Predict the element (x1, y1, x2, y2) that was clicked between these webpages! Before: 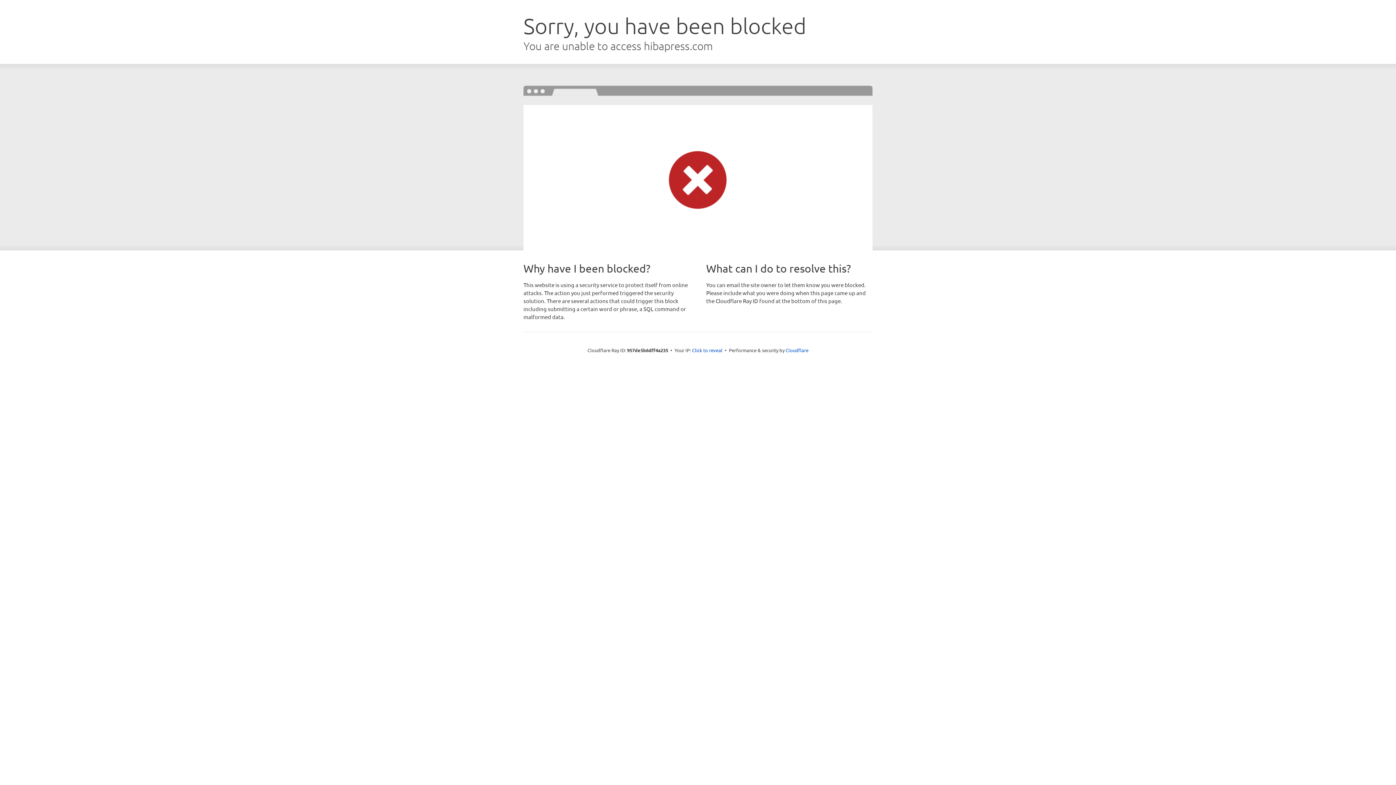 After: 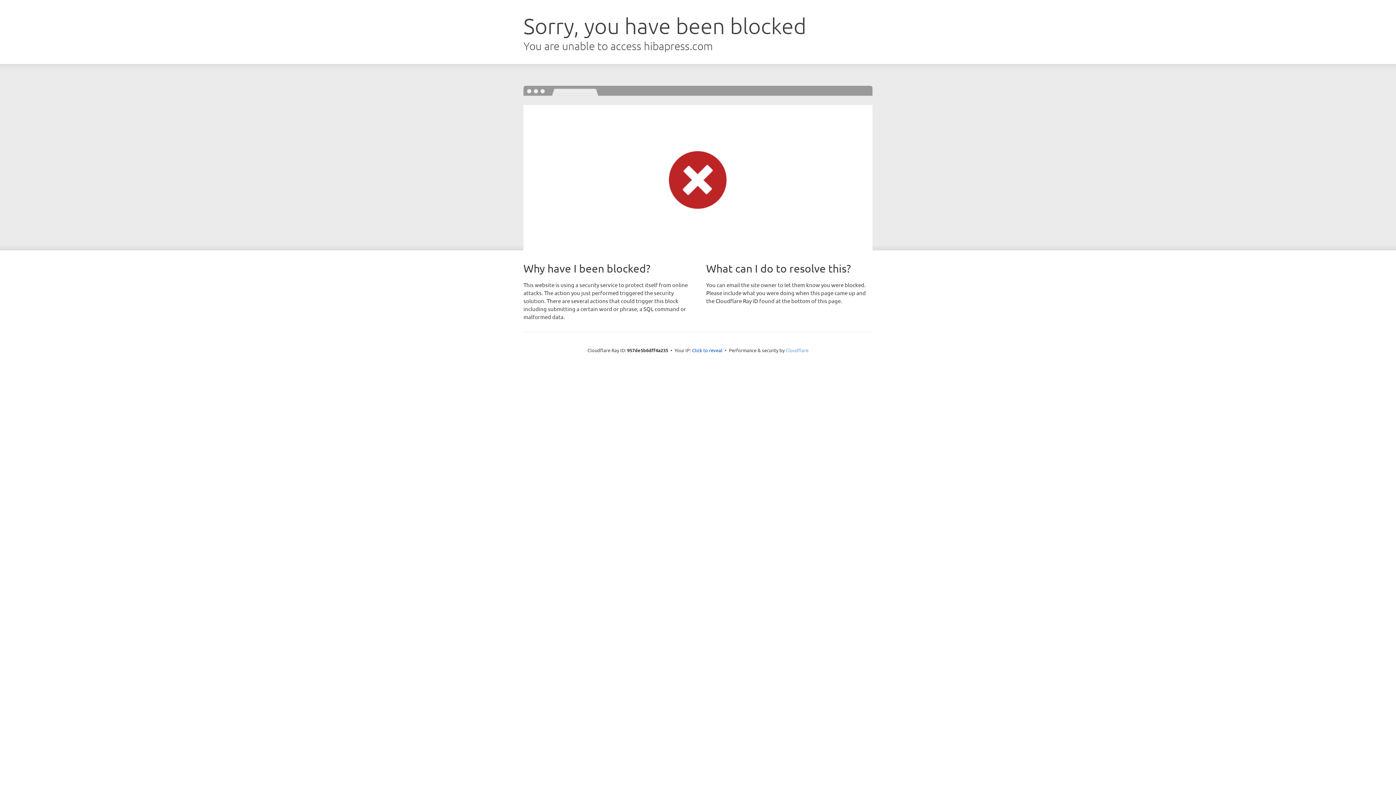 Action: label: Cloudflare bbox: (785, 347, 808, 353)